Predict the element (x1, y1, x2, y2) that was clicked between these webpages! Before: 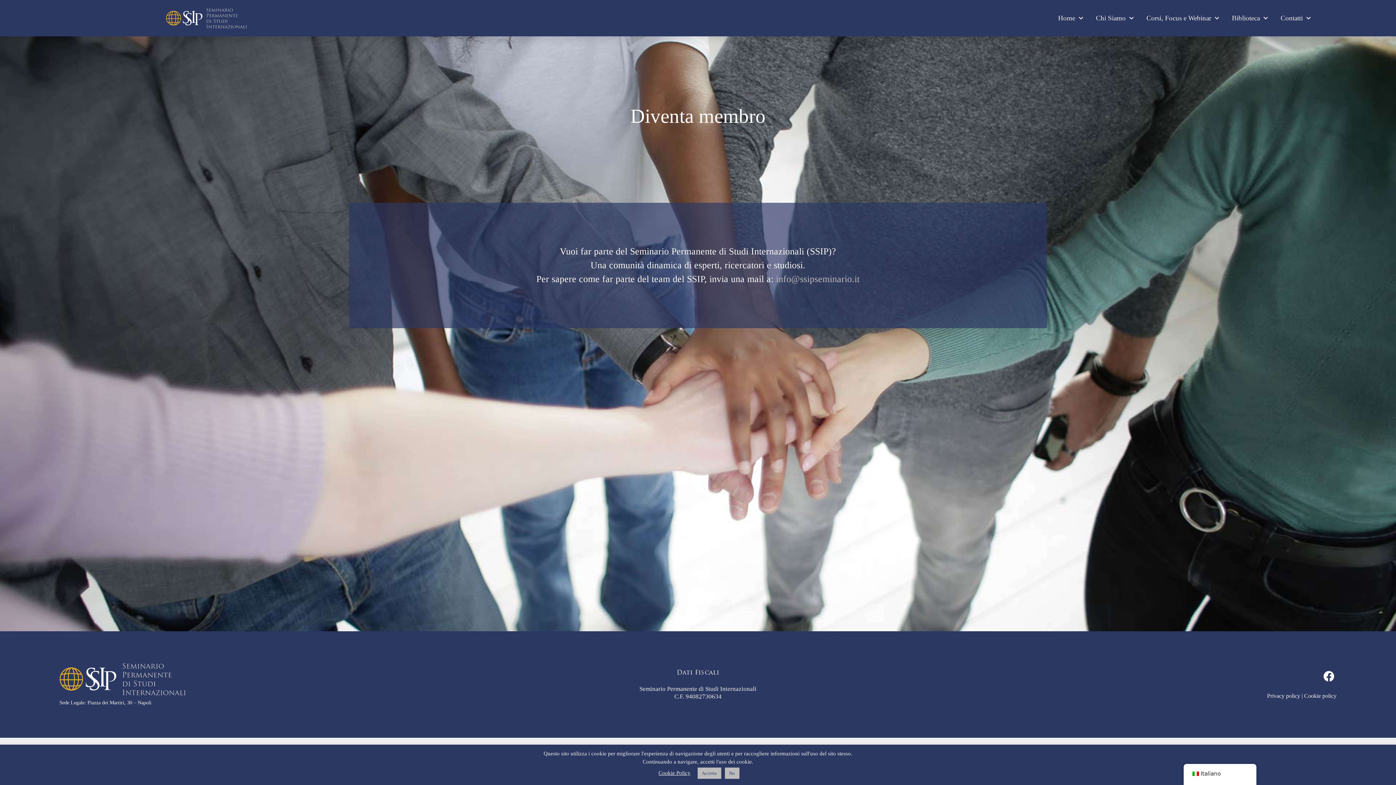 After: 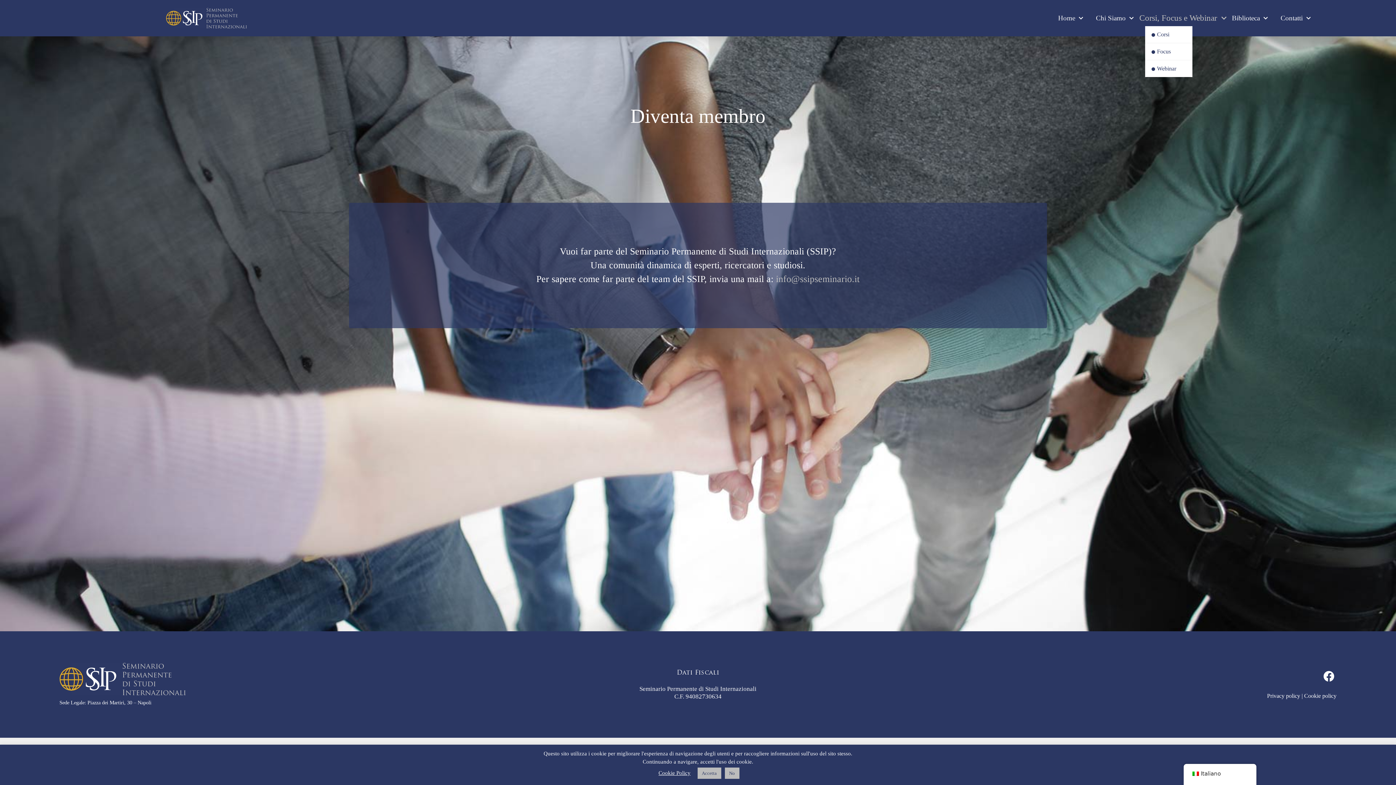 Action: label: Corsi, Focus e Webinar bbox: (1145, 10, 1220, 26)